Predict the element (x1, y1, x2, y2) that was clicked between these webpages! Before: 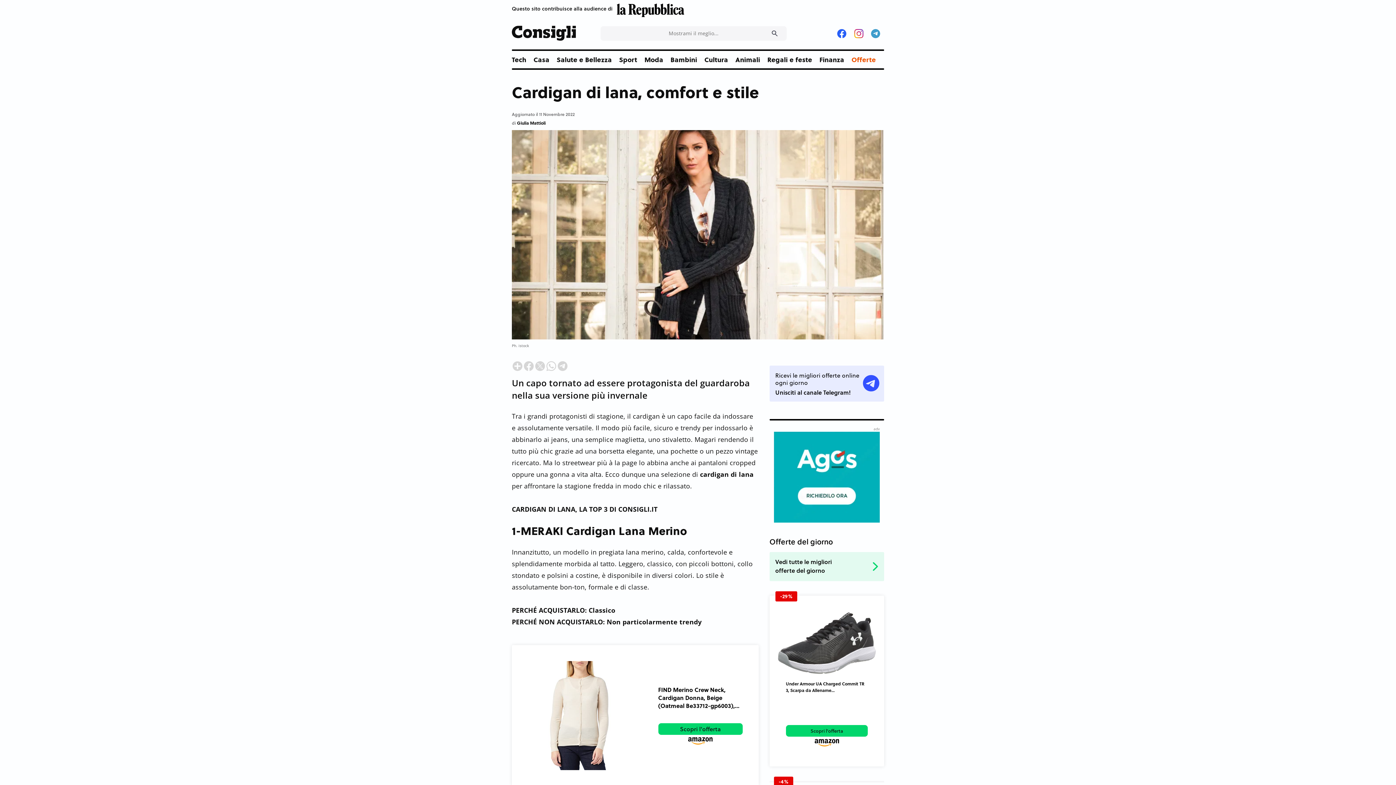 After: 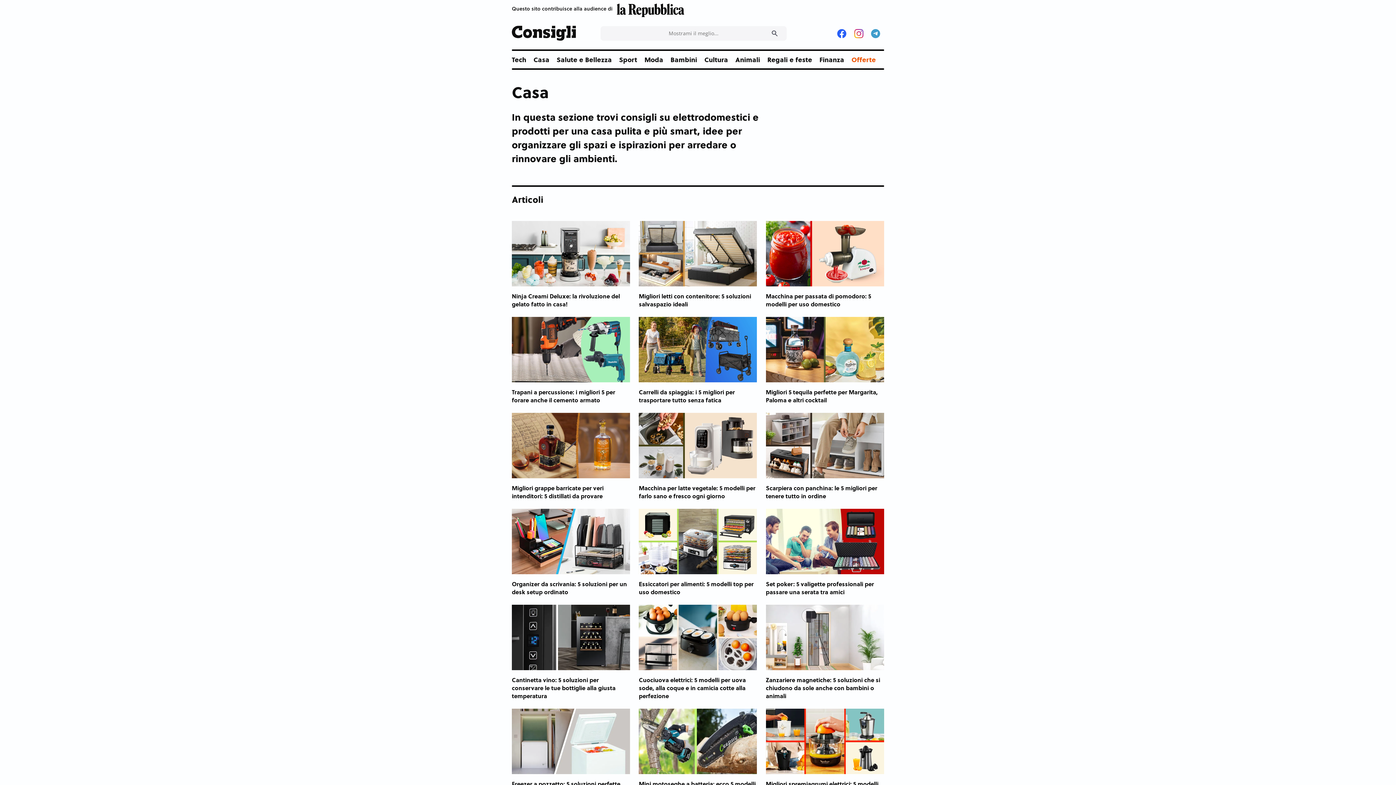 Action: bbox: (533, 50, 556, 68) label: Casa